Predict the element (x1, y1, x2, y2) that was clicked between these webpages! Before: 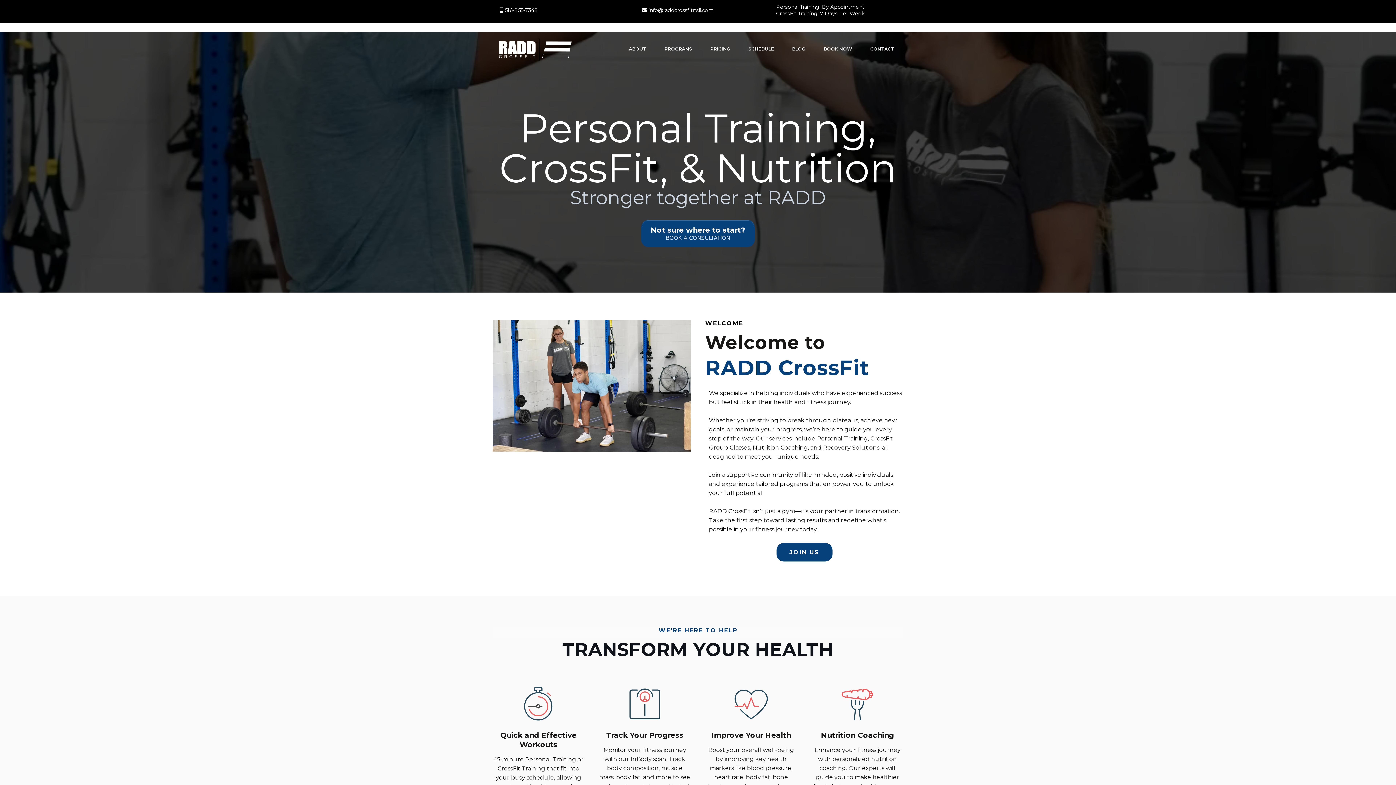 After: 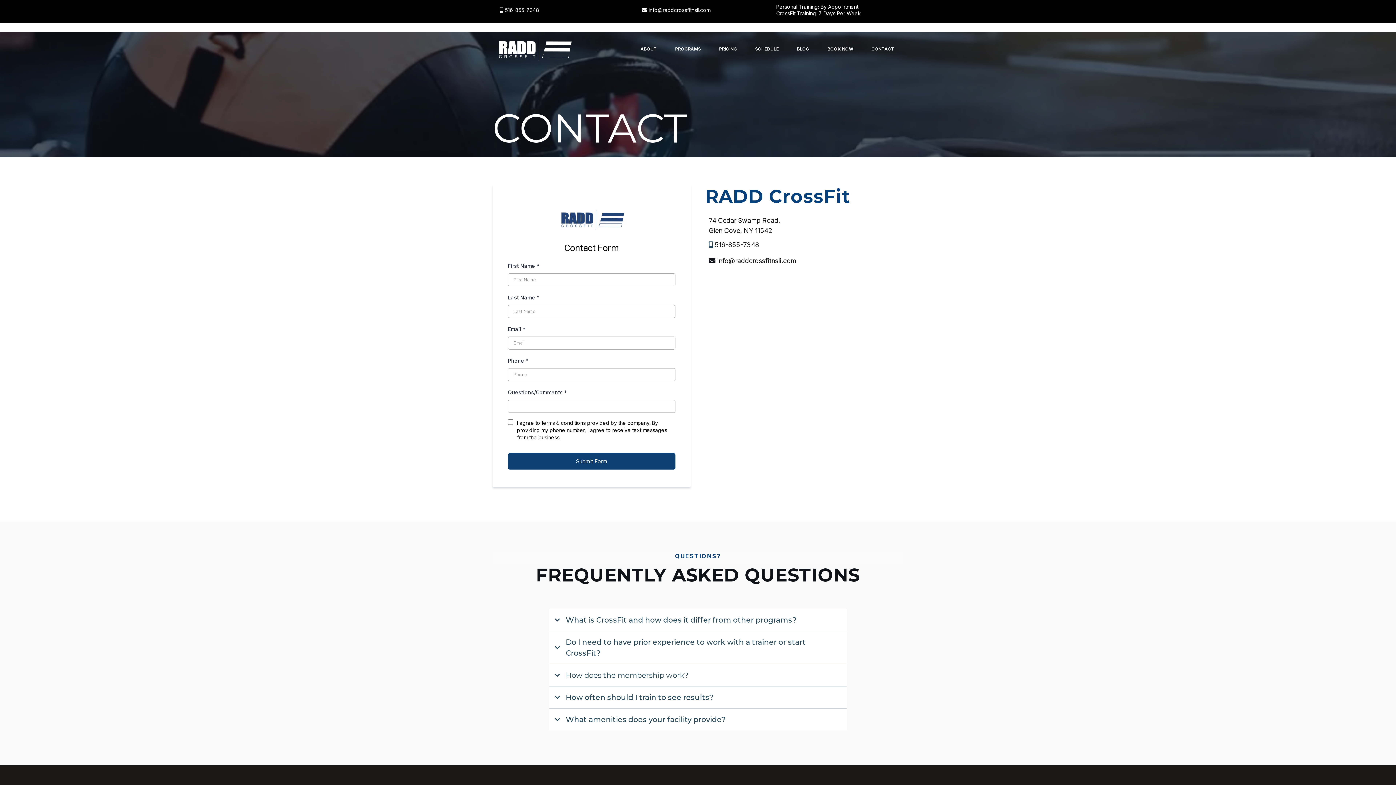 Action: bbox: (861, 47, 903, 51) label: Contact